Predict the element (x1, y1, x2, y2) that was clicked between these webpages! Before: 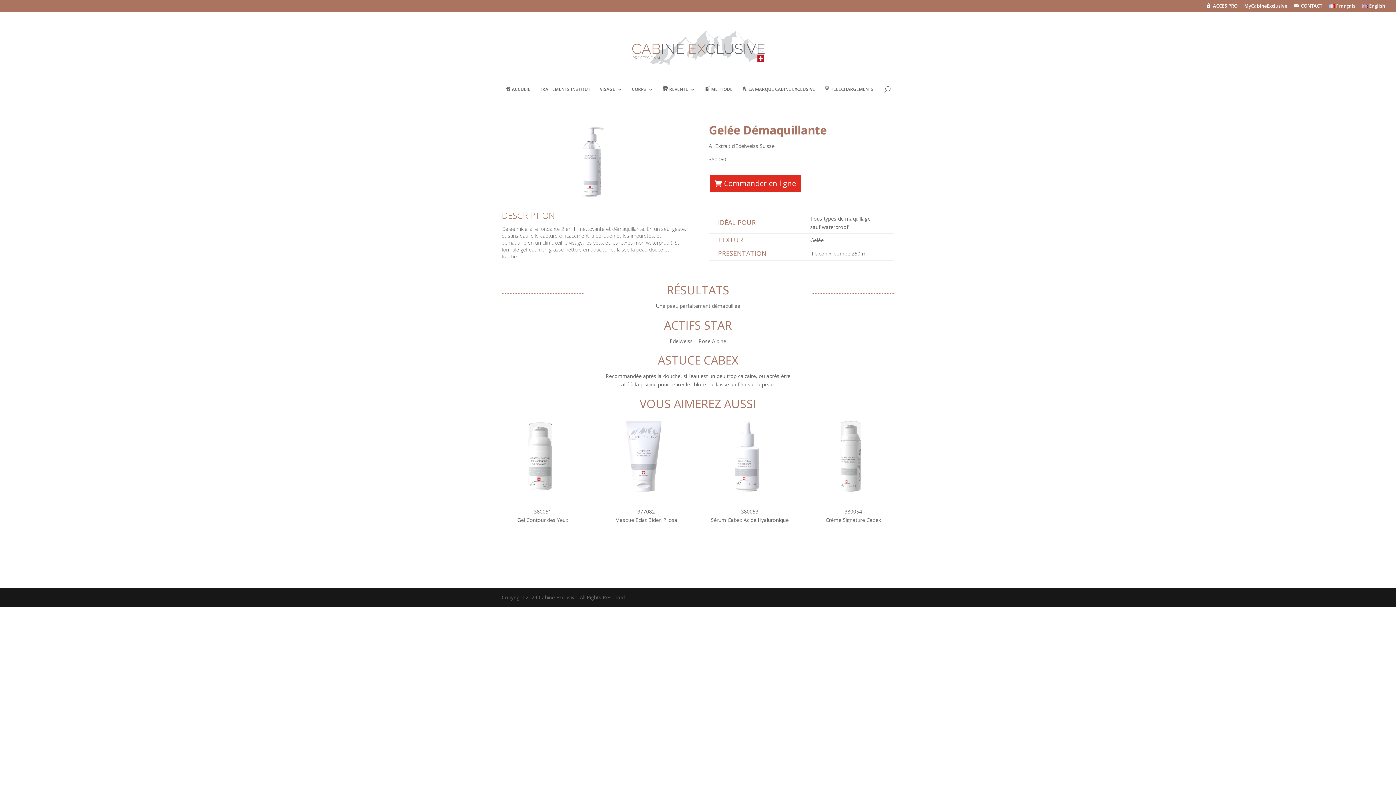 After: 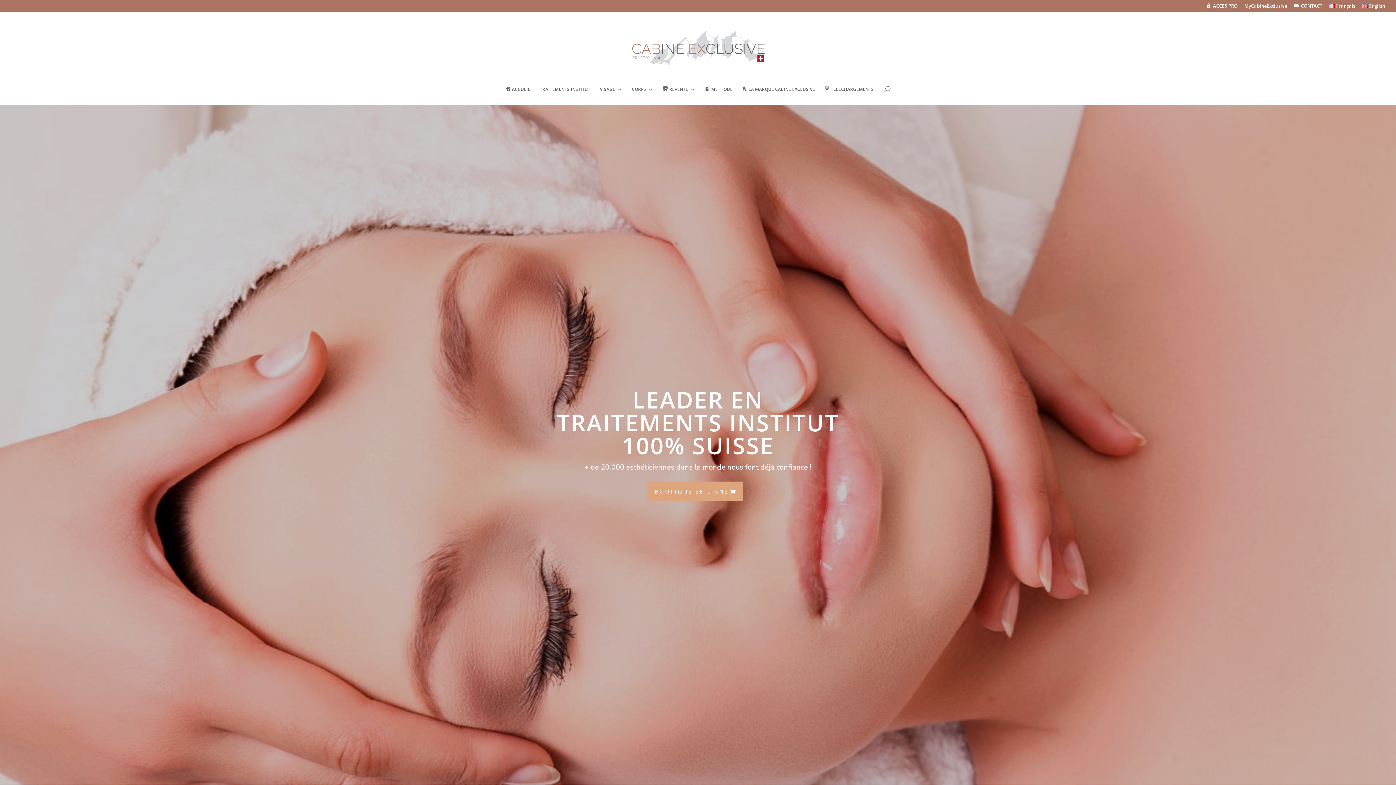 Action: bbox: (631, 44, 765, 51)